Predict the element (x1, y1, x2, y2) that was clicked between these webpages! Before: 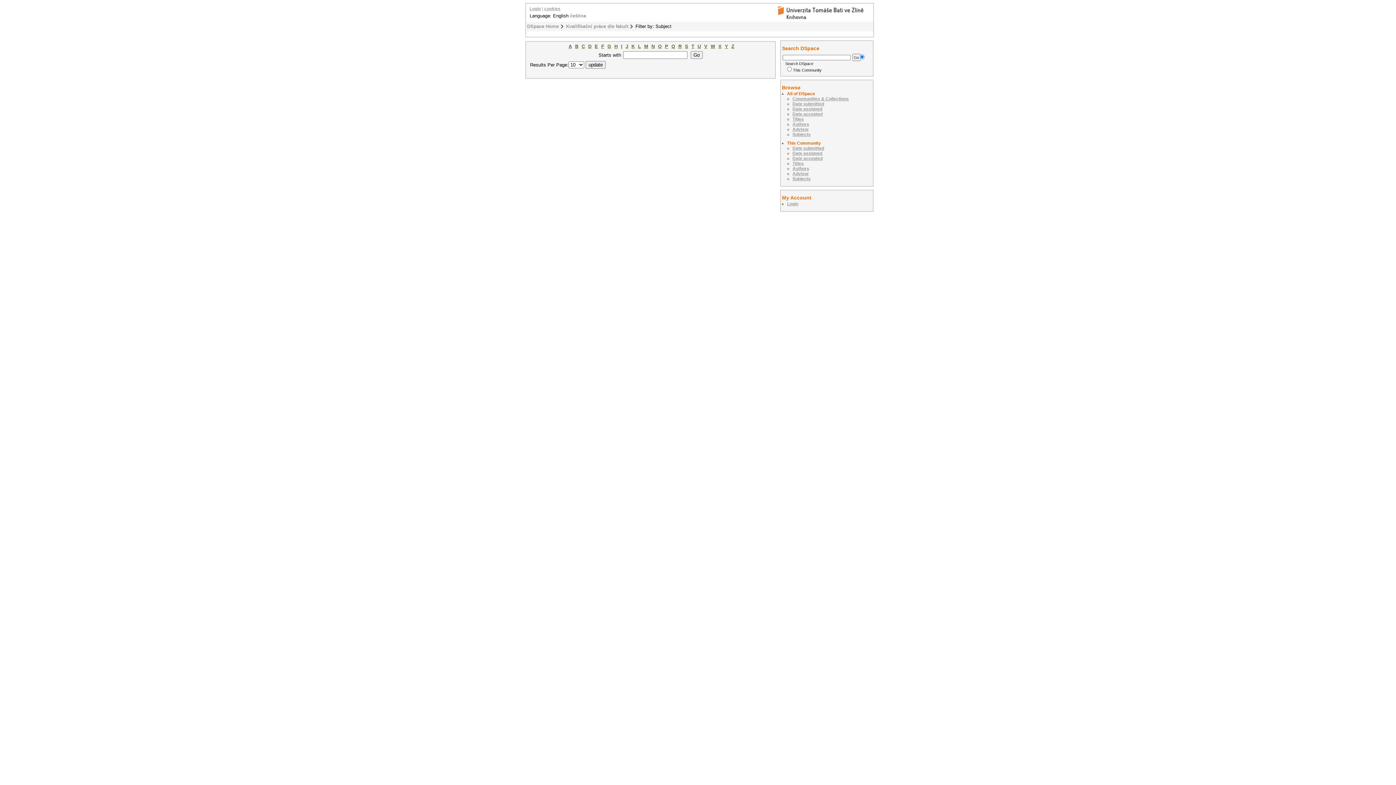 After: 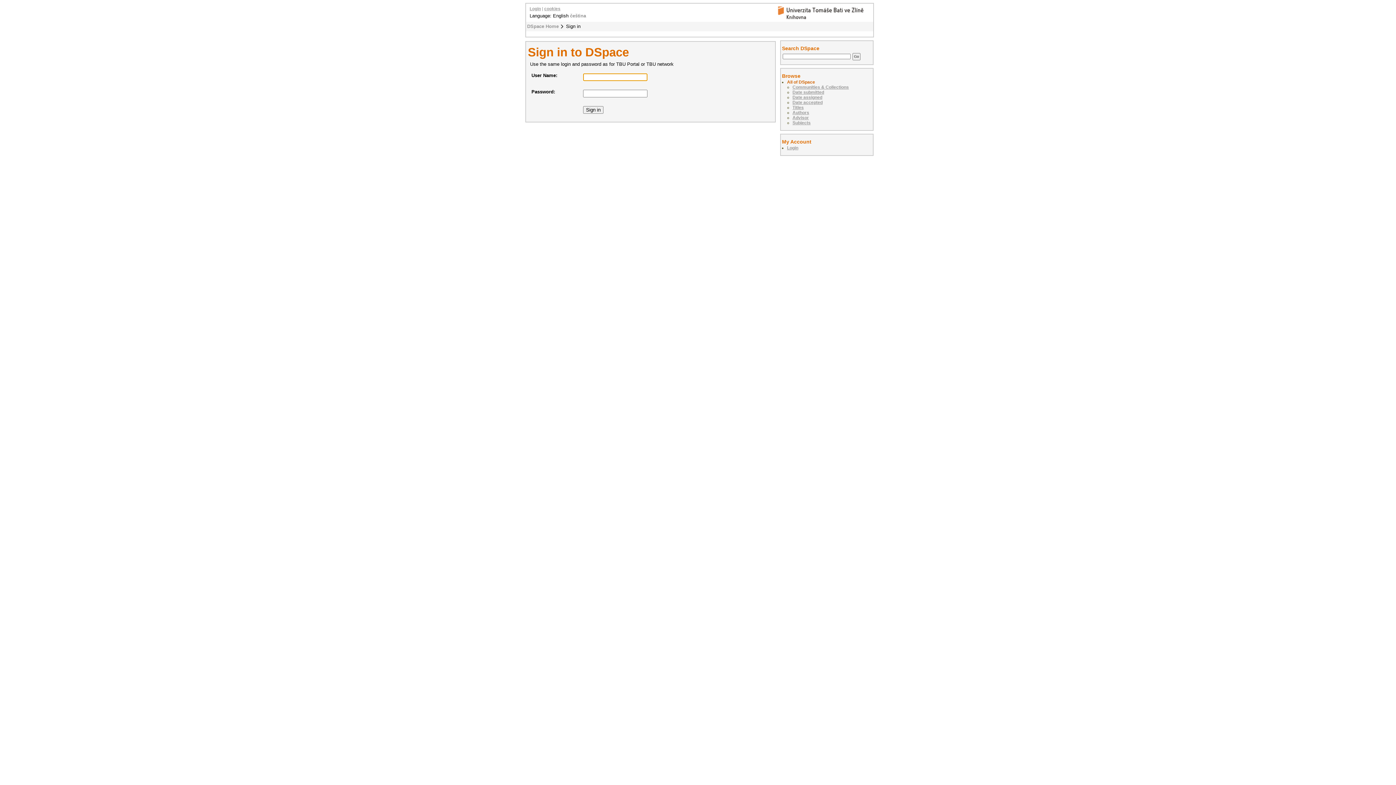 Action: label: Login bbox: (787, 201, 798, 206)